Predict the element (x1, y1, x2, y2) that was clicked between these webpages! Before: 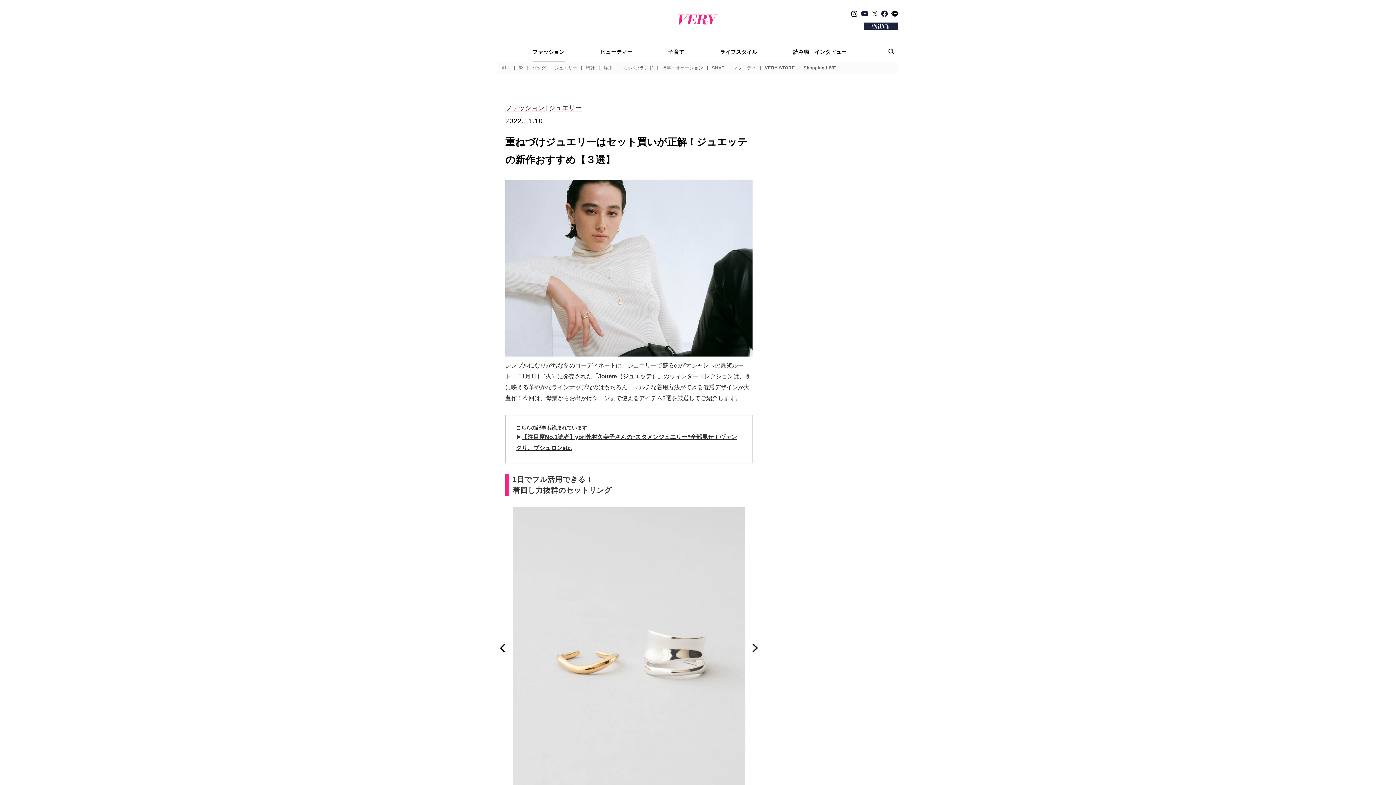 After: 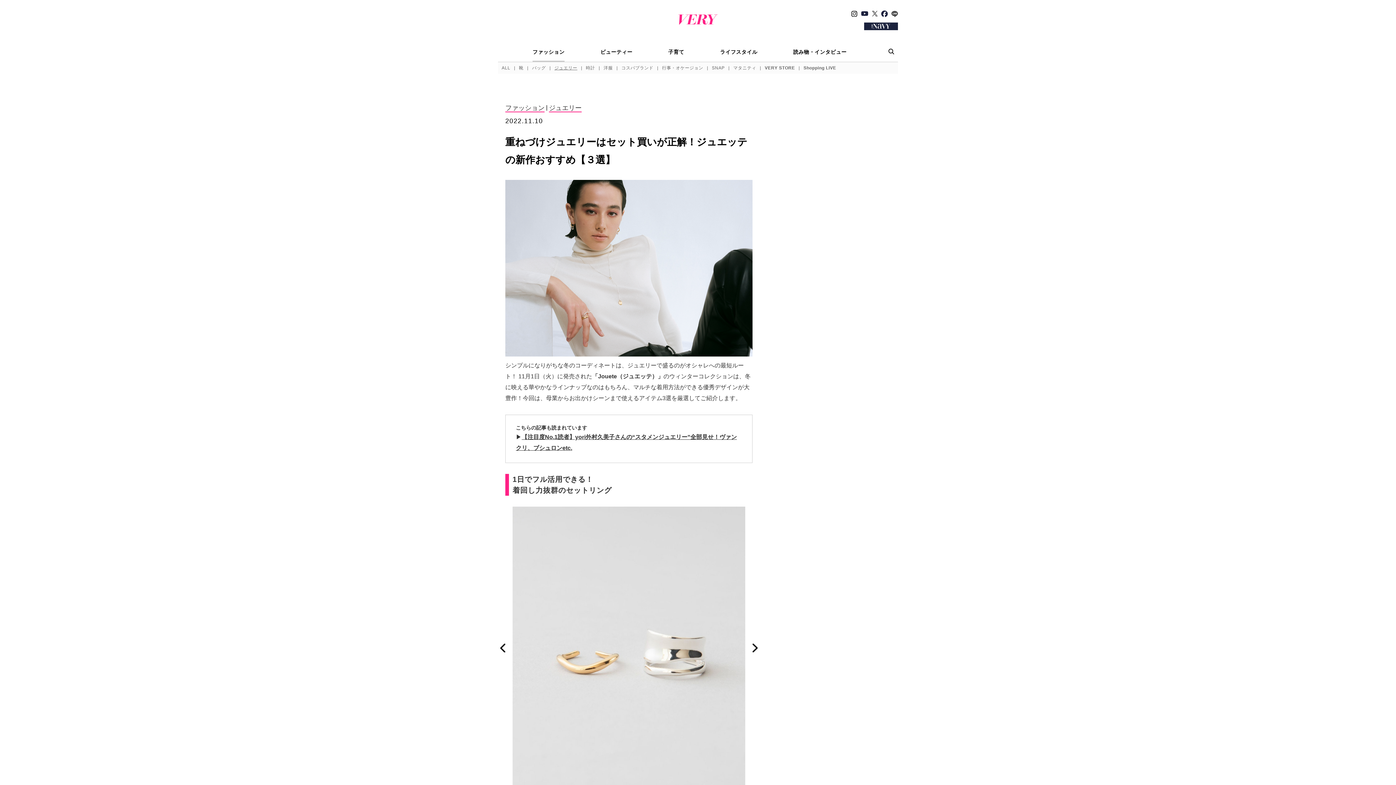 Action: bbox: (889, 9, 900, 18)